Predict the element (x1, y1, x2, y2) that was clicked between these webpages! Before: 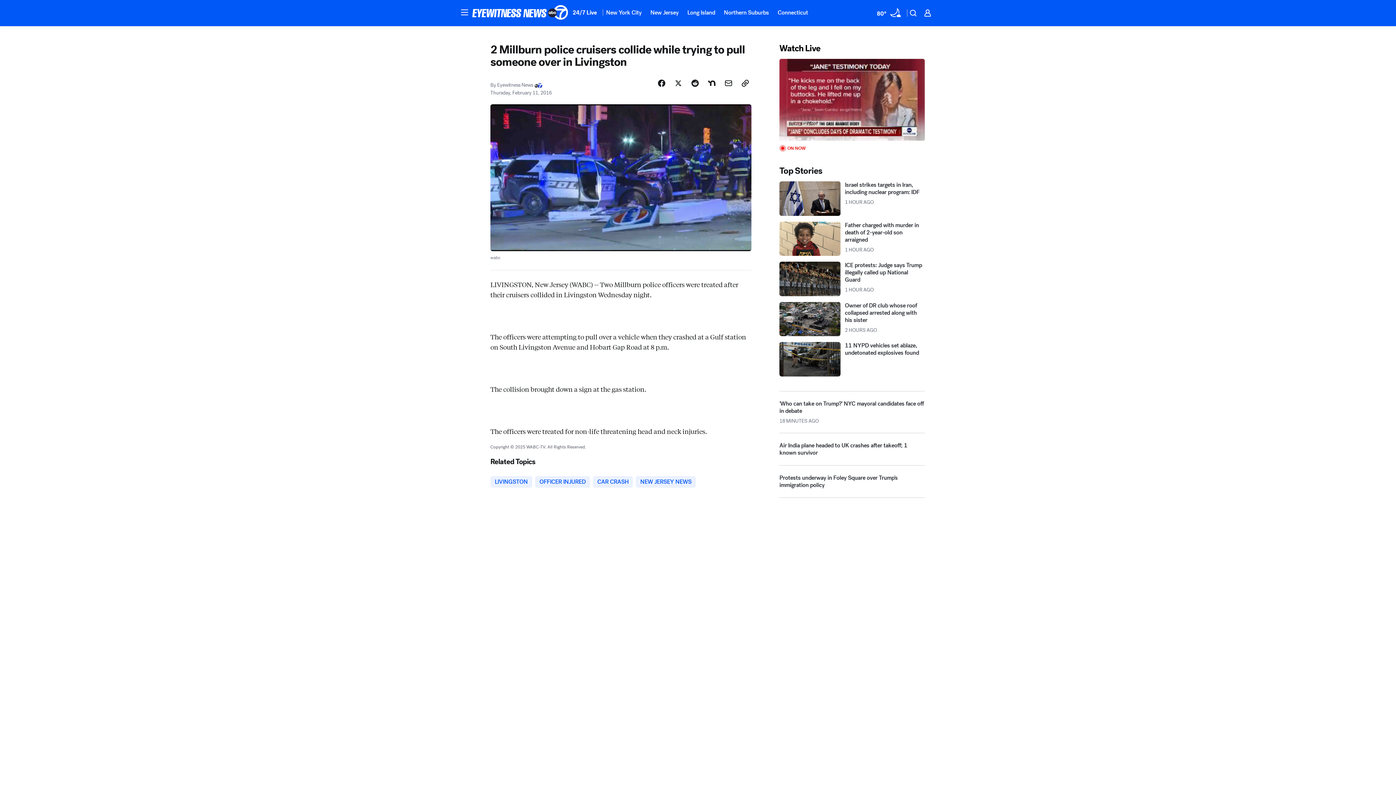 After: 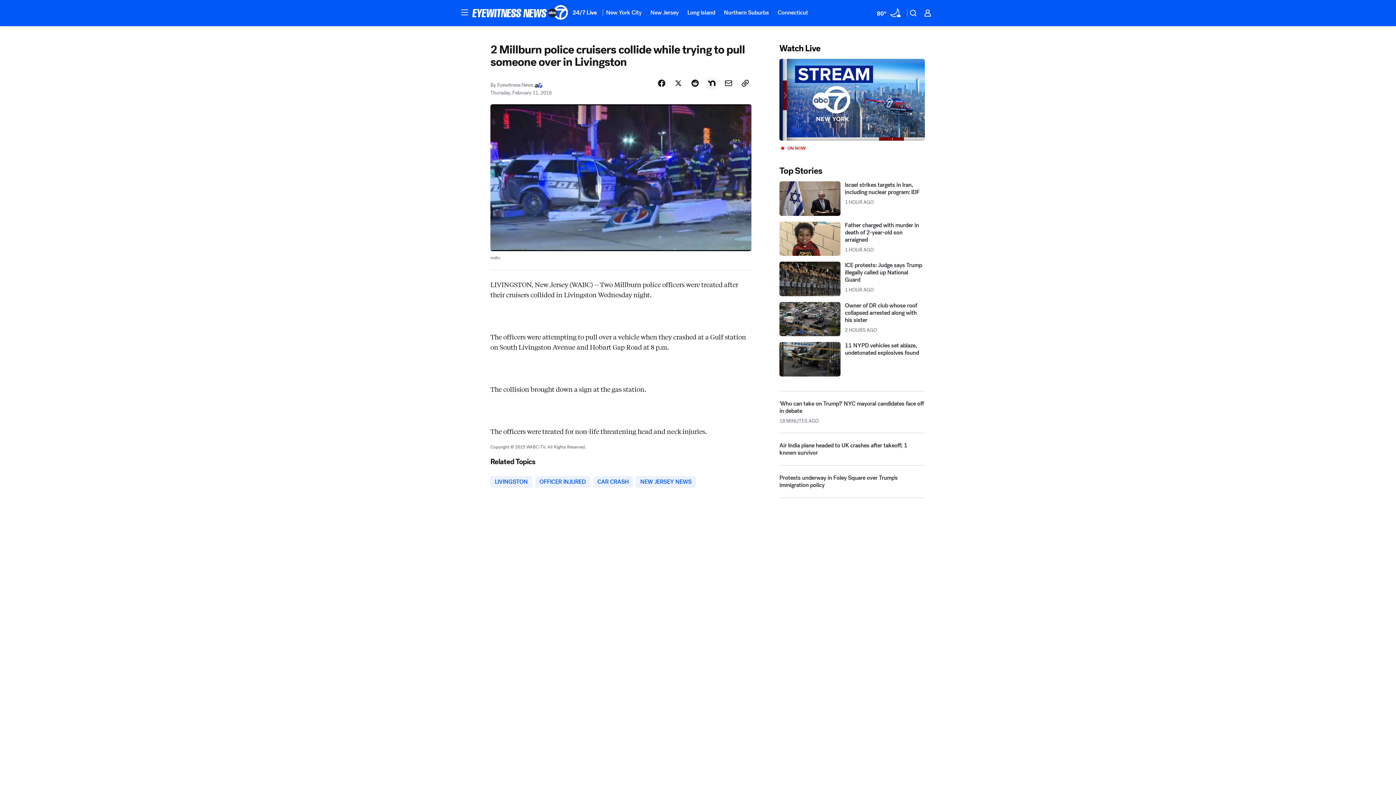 Action: label: Share Story on Nextdoor bbox: (705, 109, 718, 122)